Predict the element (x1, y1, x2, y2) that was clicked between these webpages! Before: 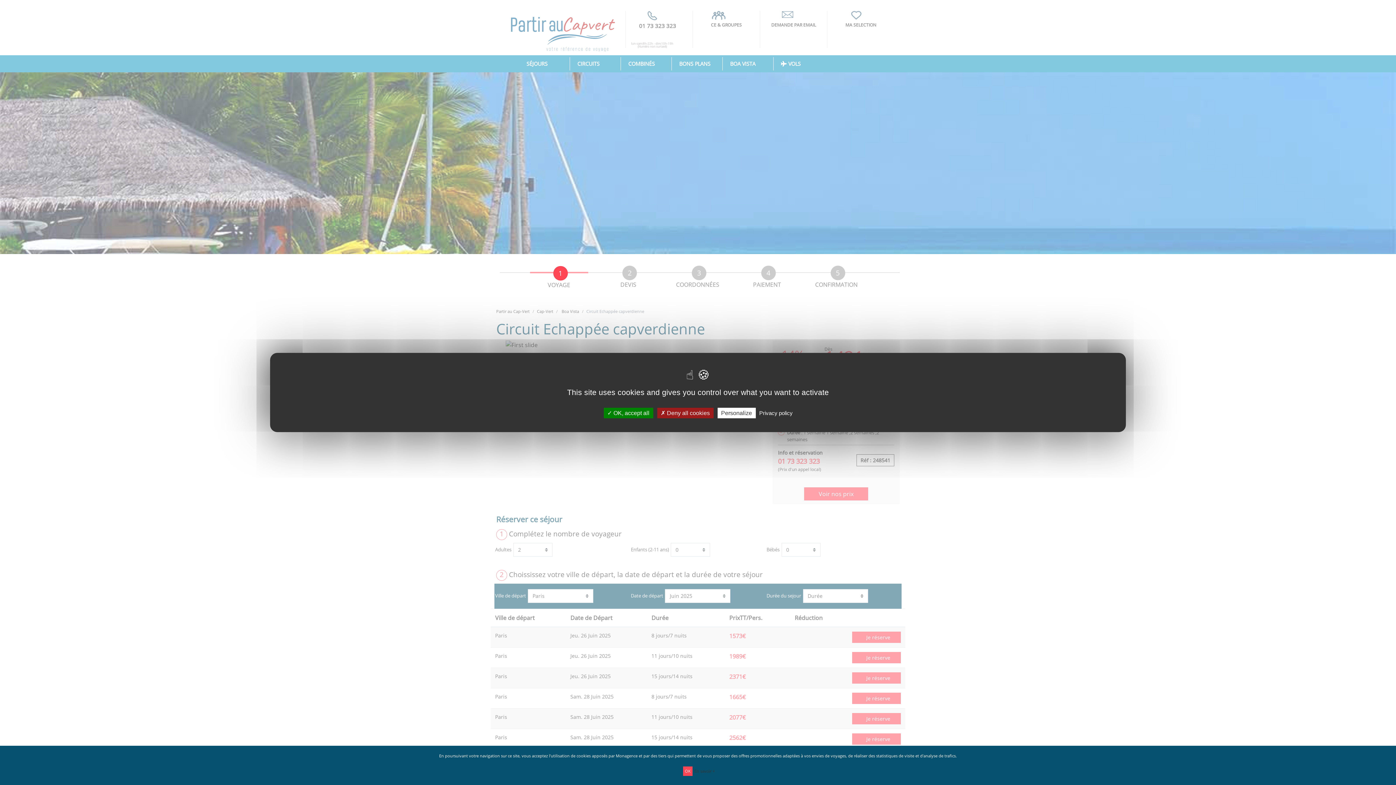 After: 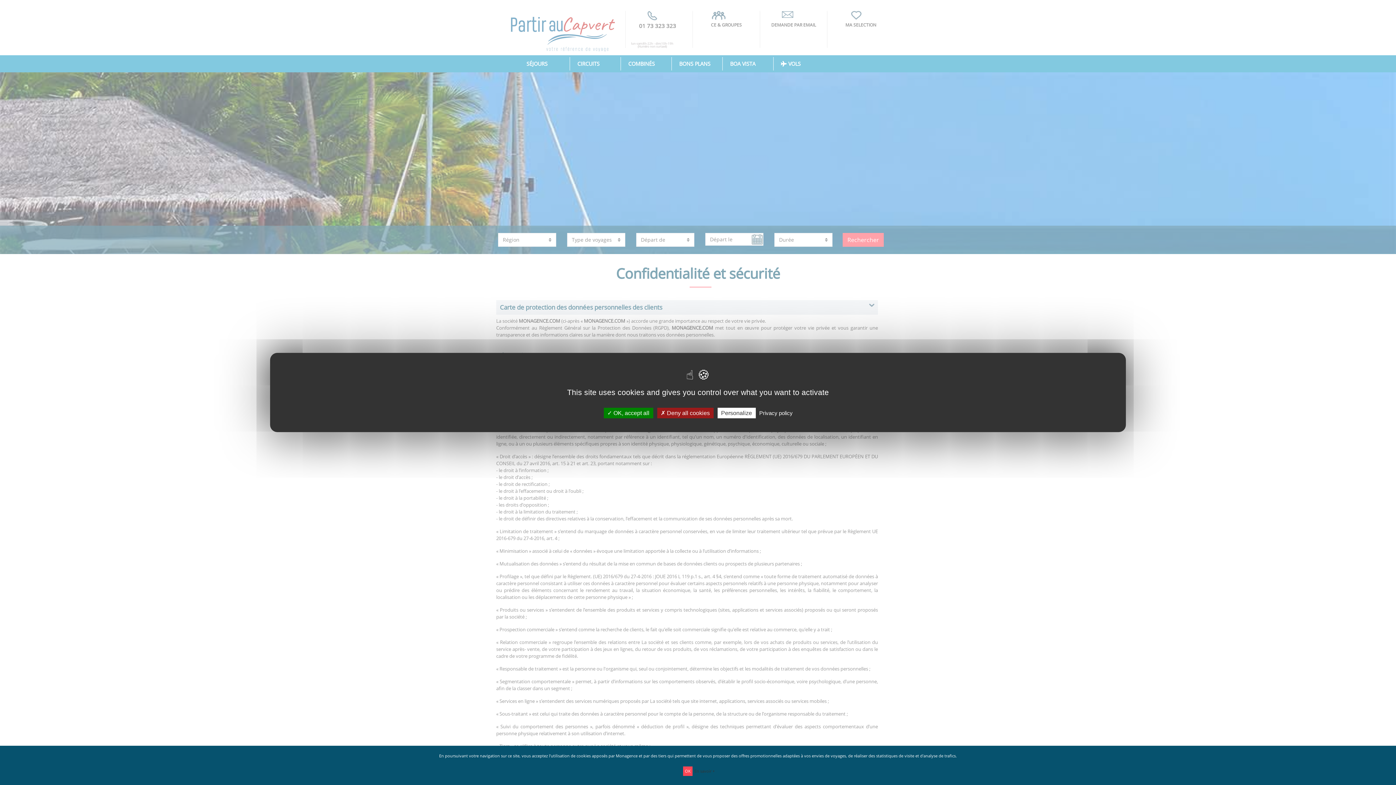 Action: bbox: (694, 768, 714, 774) label: En savoir +